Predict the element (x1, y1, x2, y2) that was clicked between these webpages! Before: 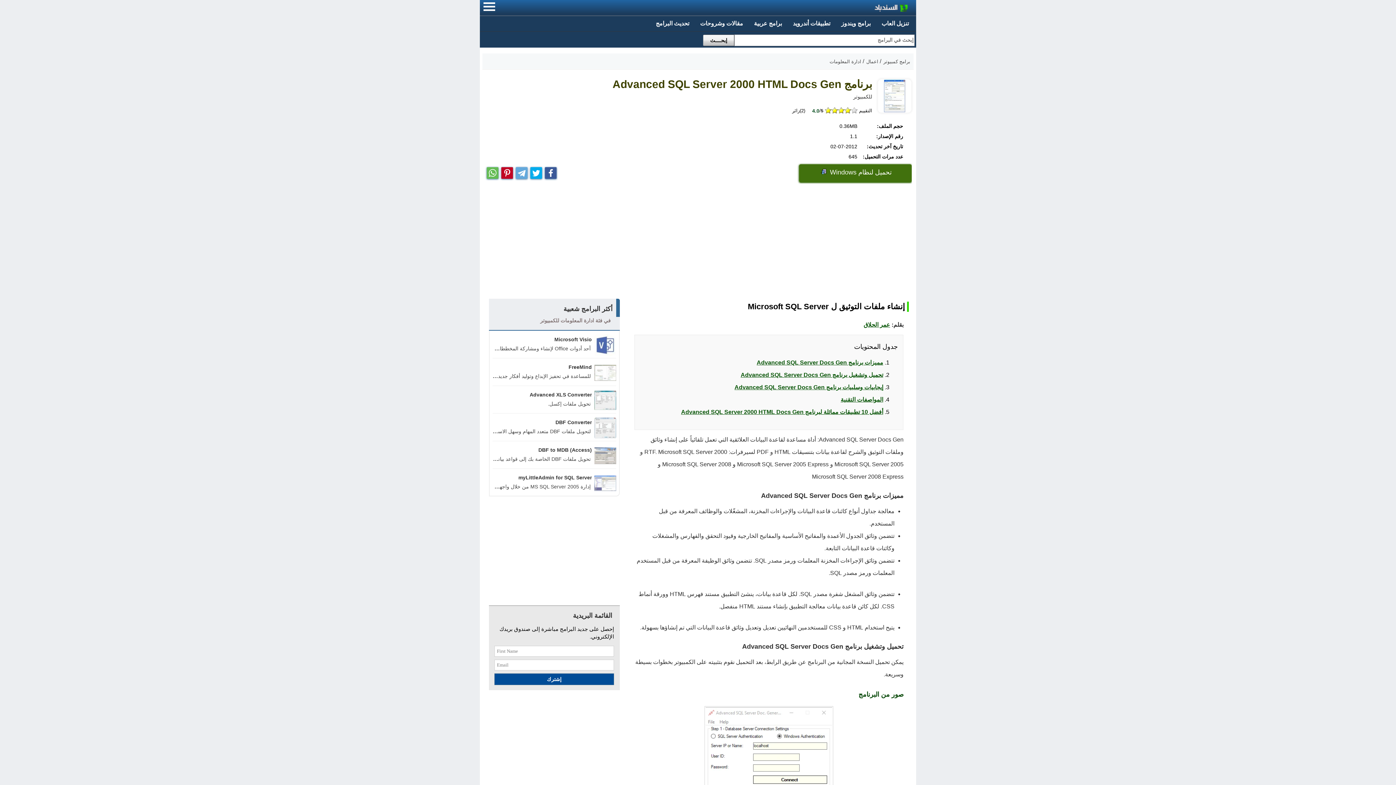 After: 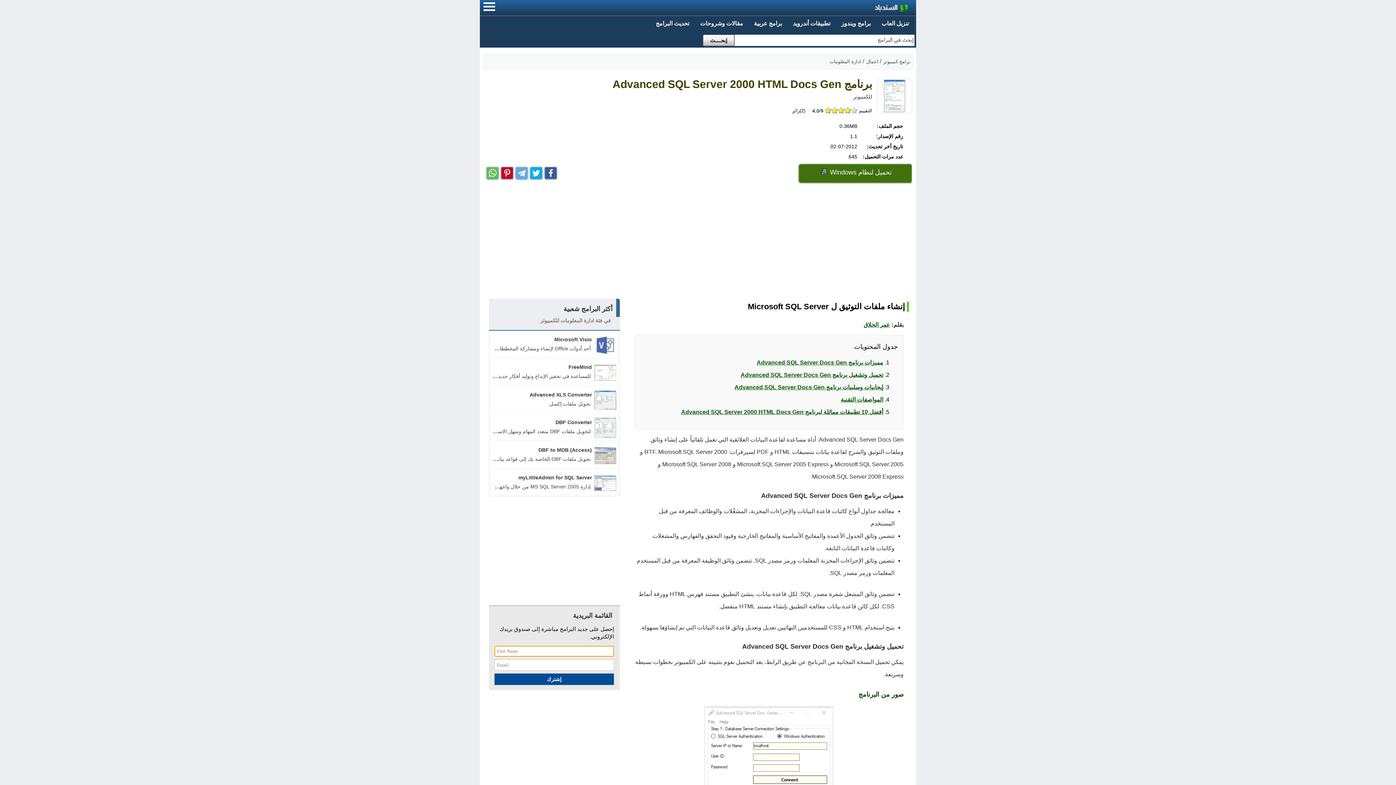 Action: label: إشترك bbox: (494, 673, 614, 685)